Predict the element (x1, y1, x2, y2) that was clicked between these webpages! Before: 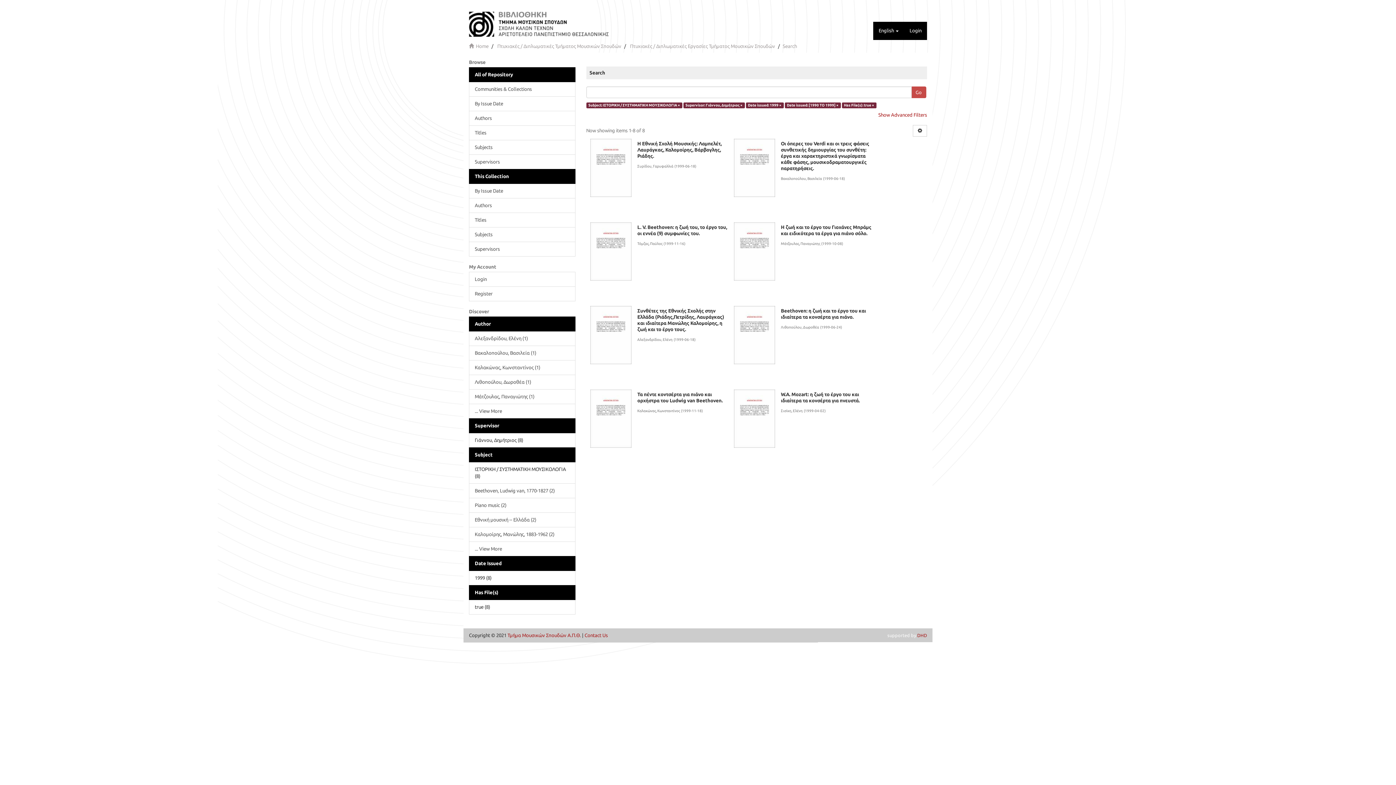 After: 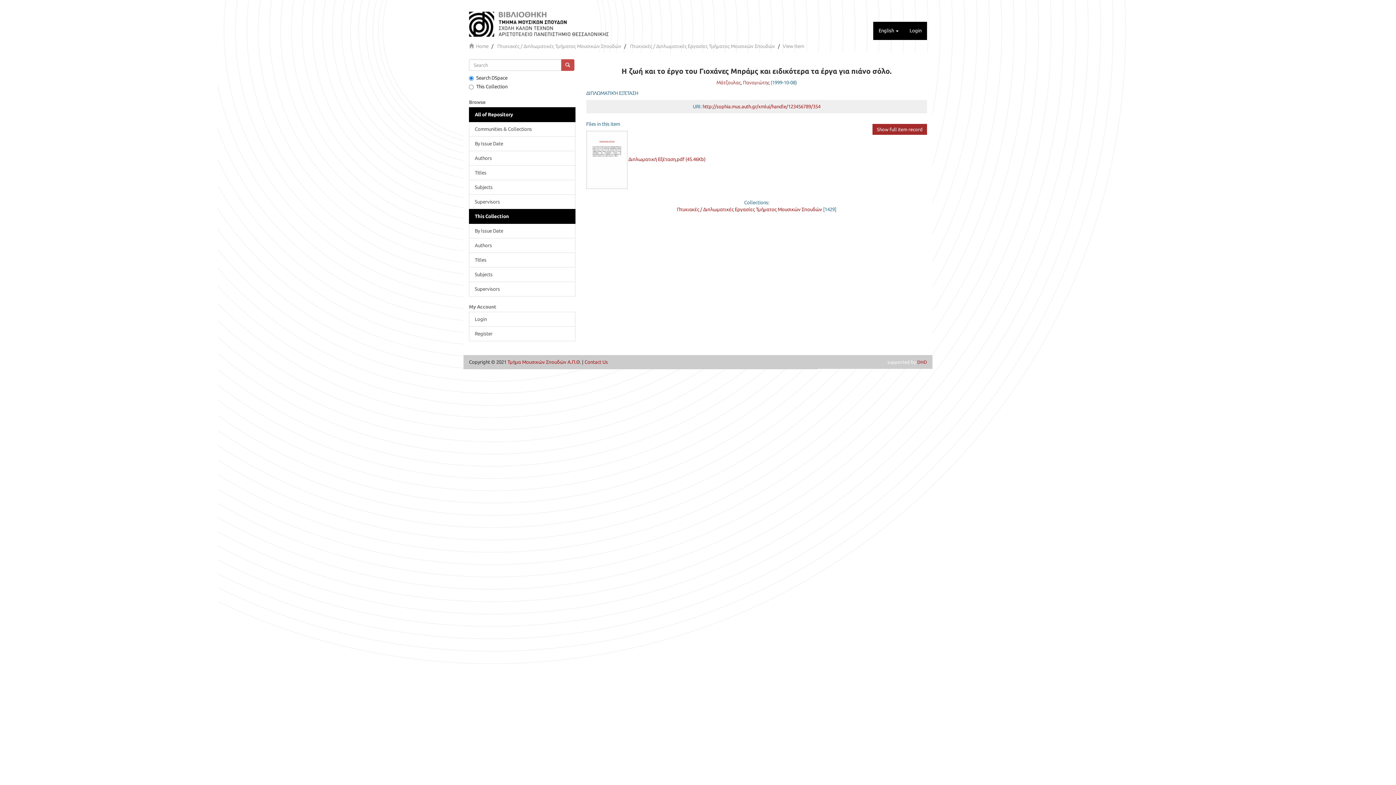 Action: bbox: (781, 224, 874, 236) label: Η ζωή και το έργο του Γιοχάνες Μπράμς και ειδικότερα τα έργα για πιάνο σόλο. 